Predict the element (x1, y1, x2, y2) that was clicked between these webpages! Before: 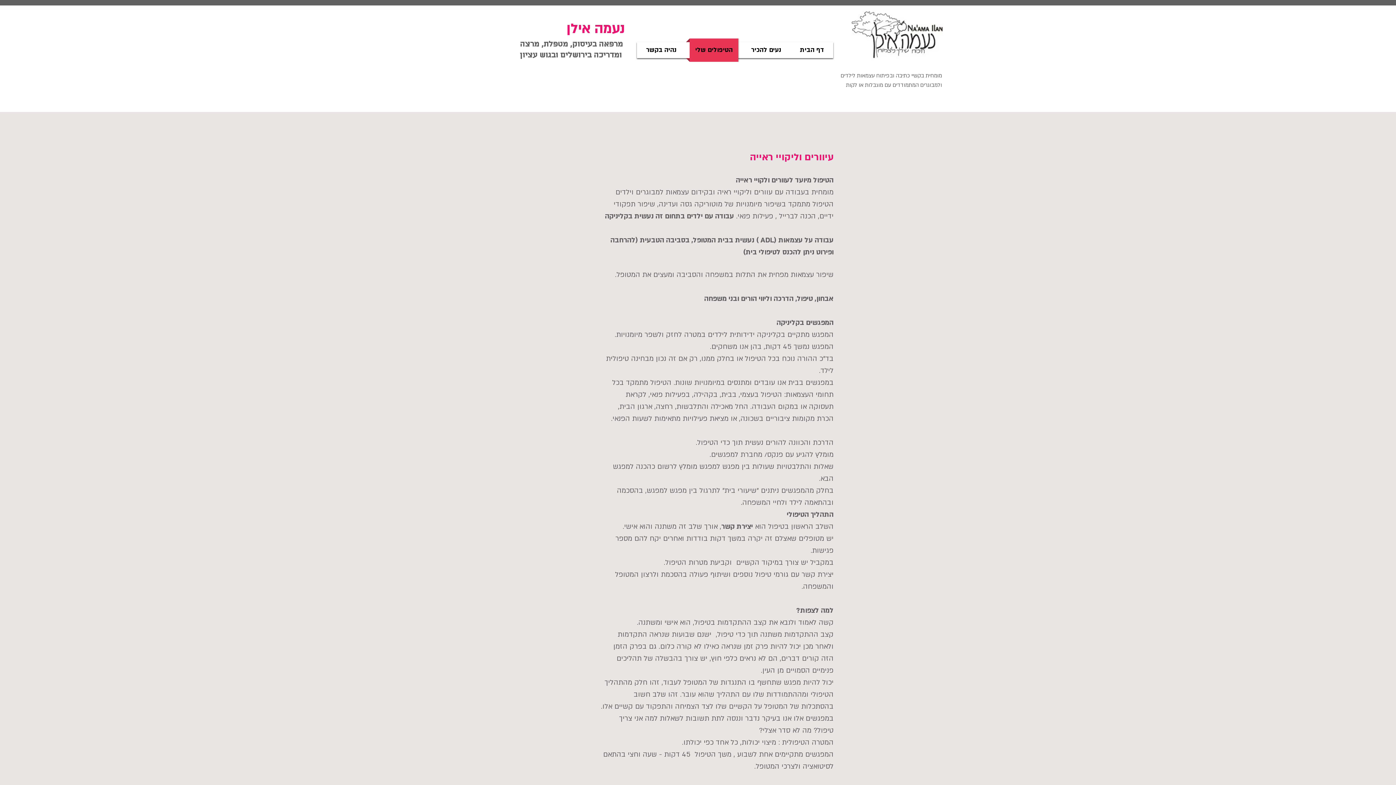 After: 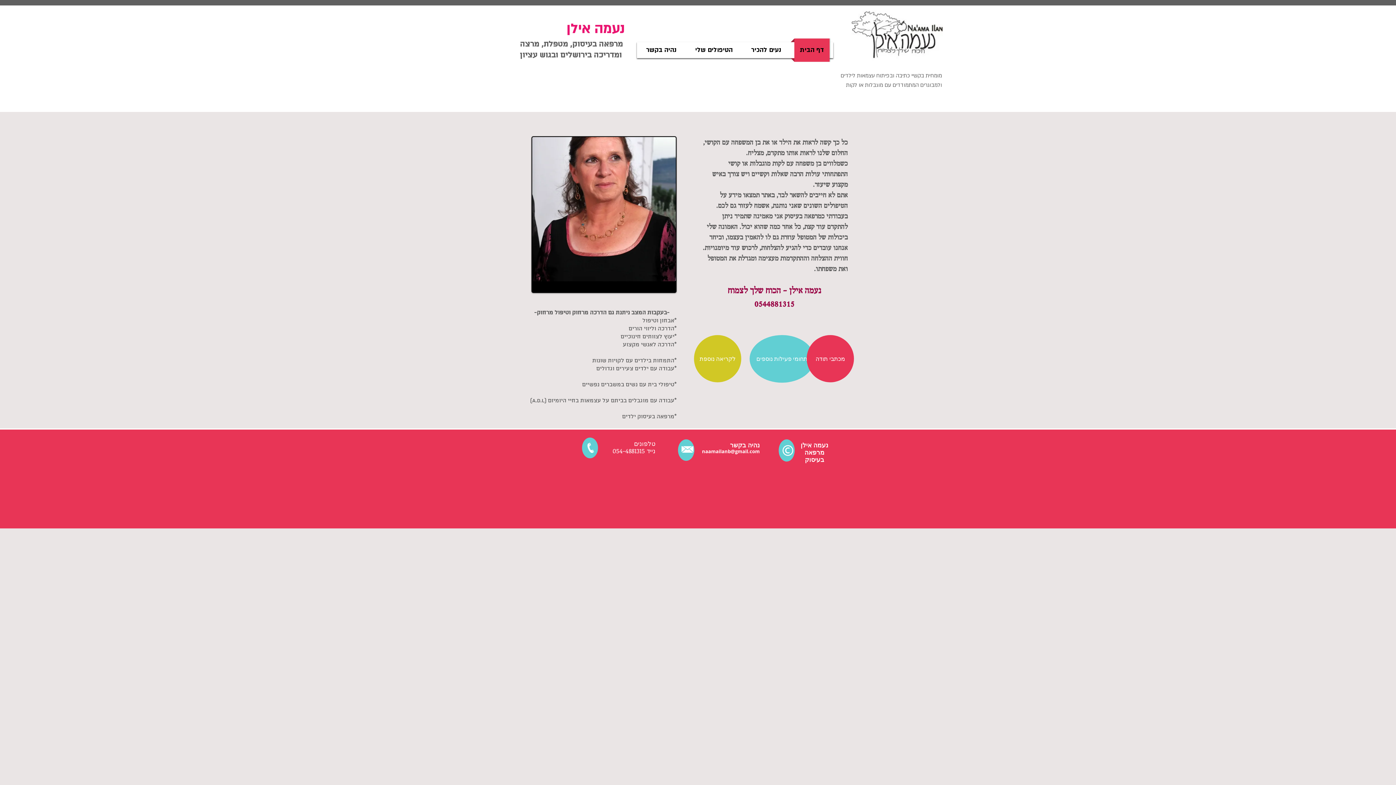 Action: bbox: (790, 38, 833, 61) label: דף הבית